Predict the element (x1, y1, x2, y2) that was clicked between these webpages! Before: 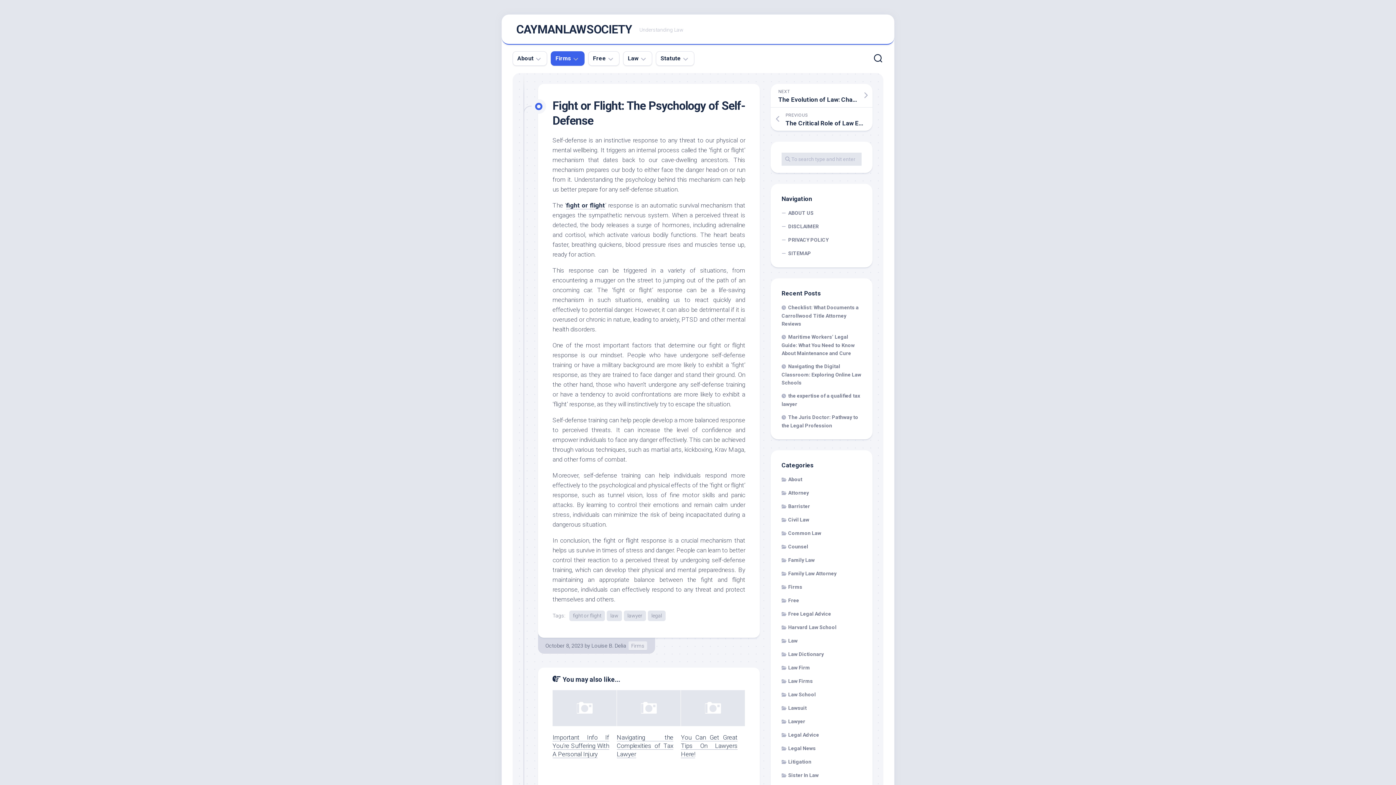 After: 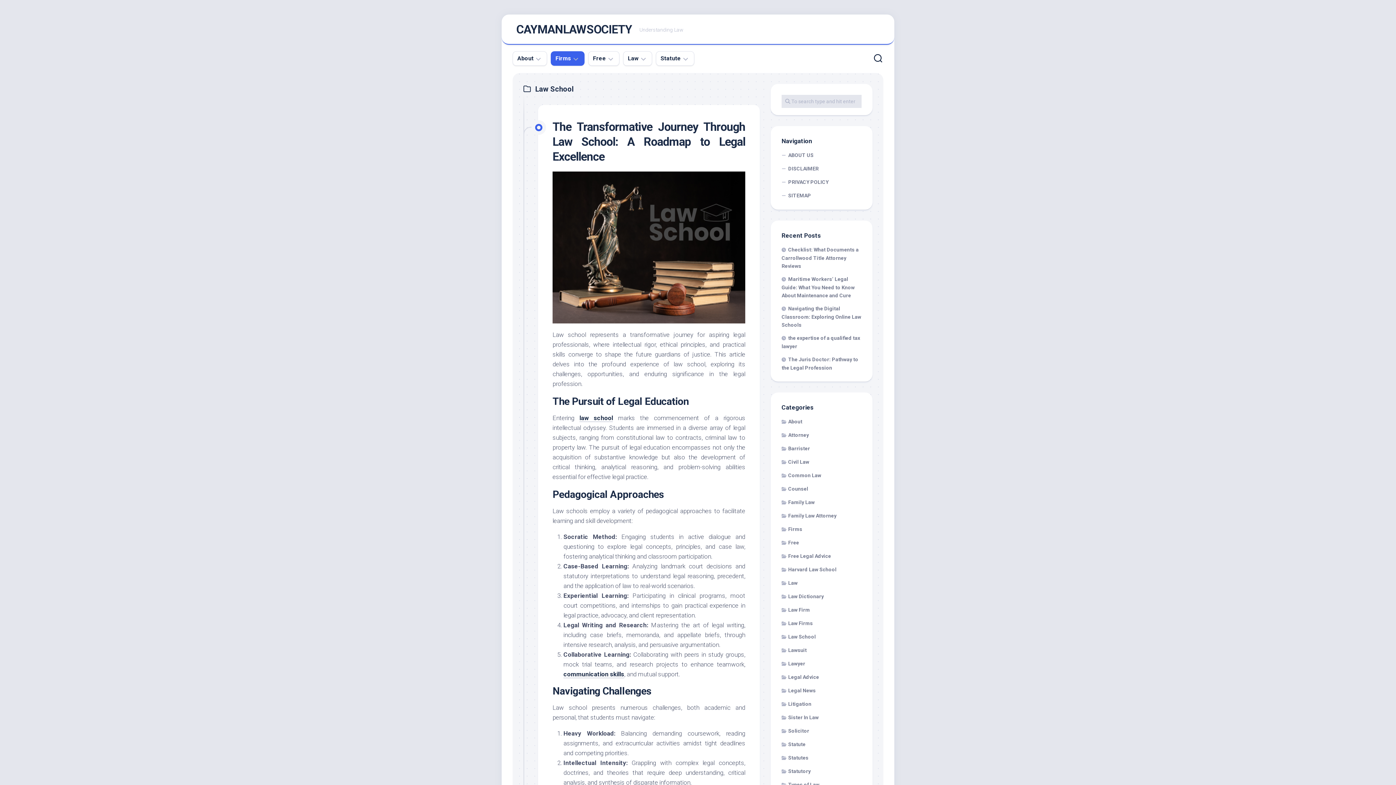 Action: bbox: (781, 692, 816, 697) label: Law School